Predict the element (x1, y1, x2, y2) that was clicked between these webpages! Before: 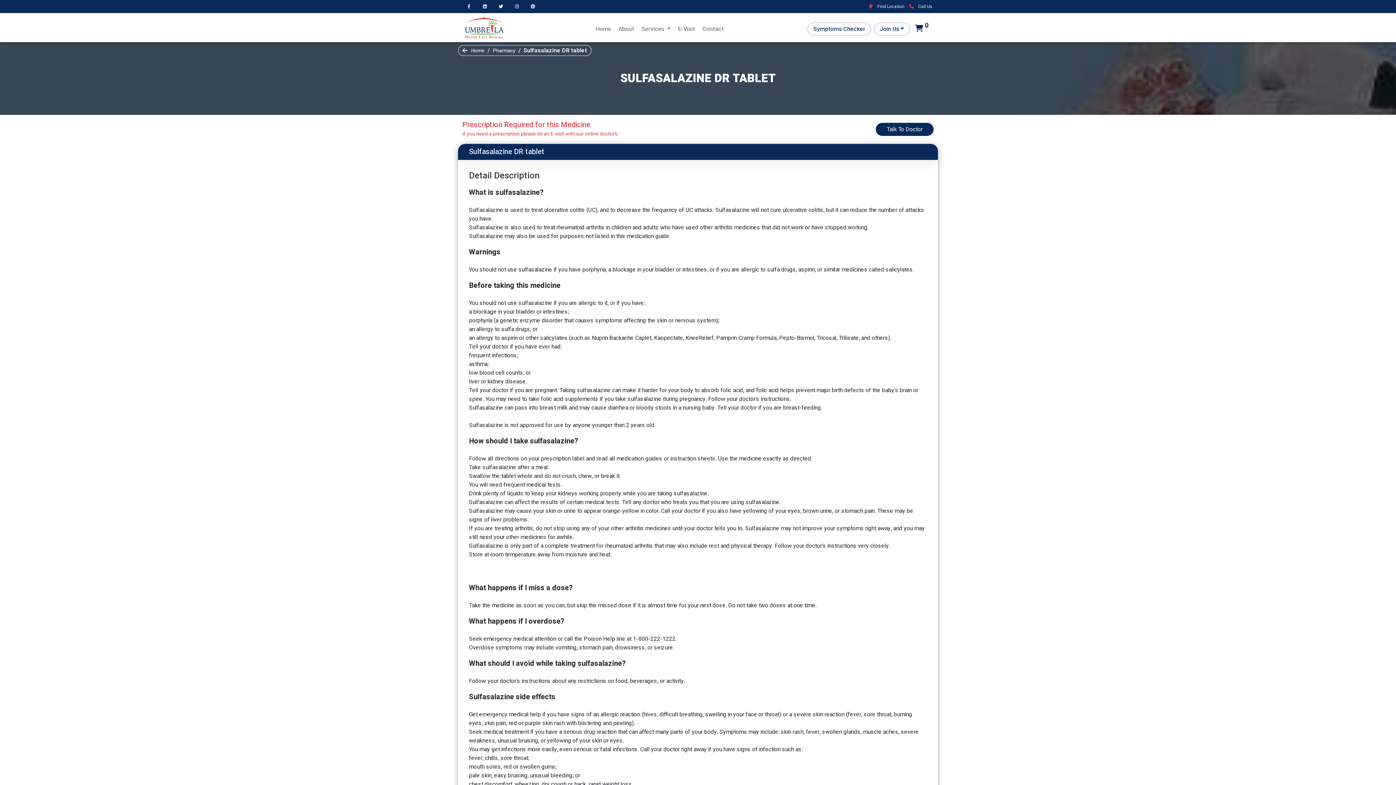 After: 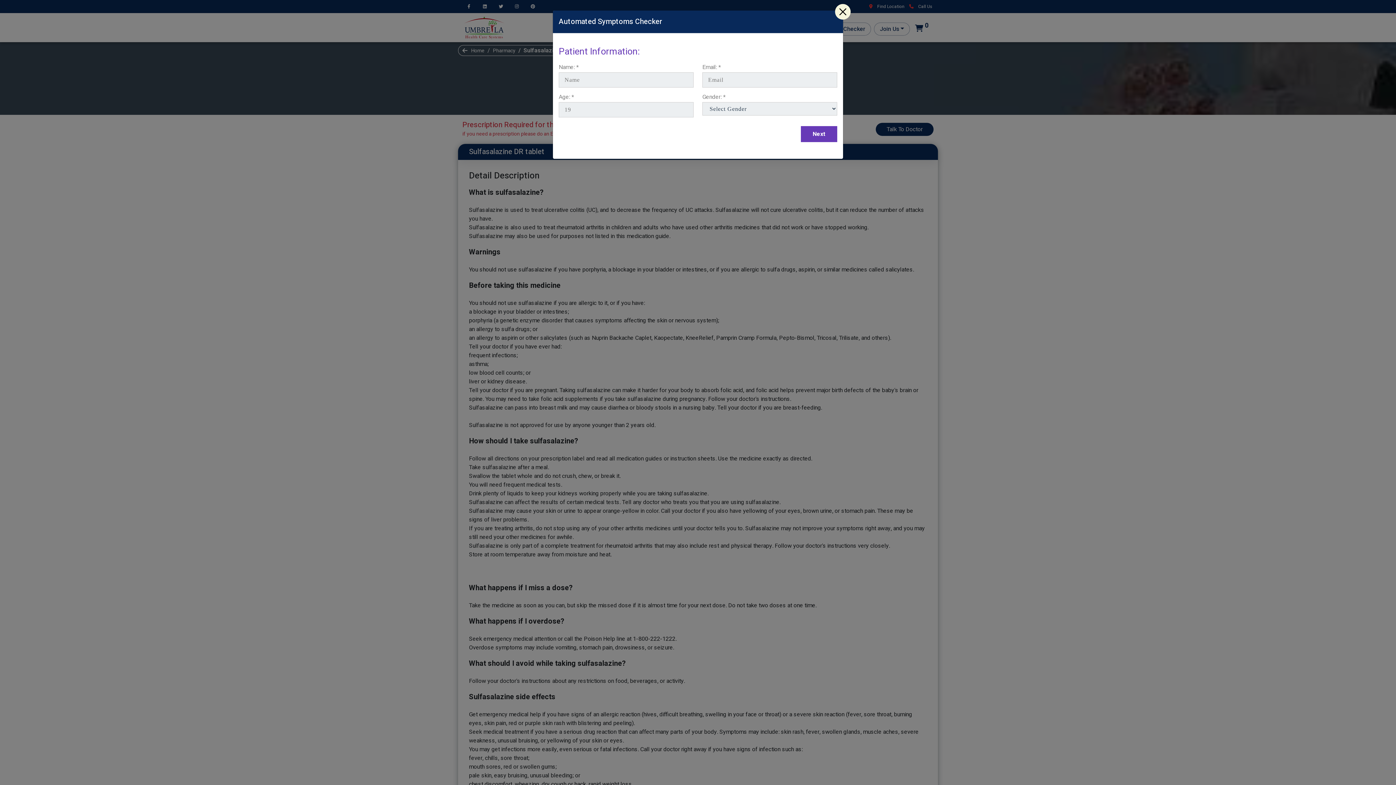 Action: label: Symptoms Checker bbox: (807, 22, 871, 35)